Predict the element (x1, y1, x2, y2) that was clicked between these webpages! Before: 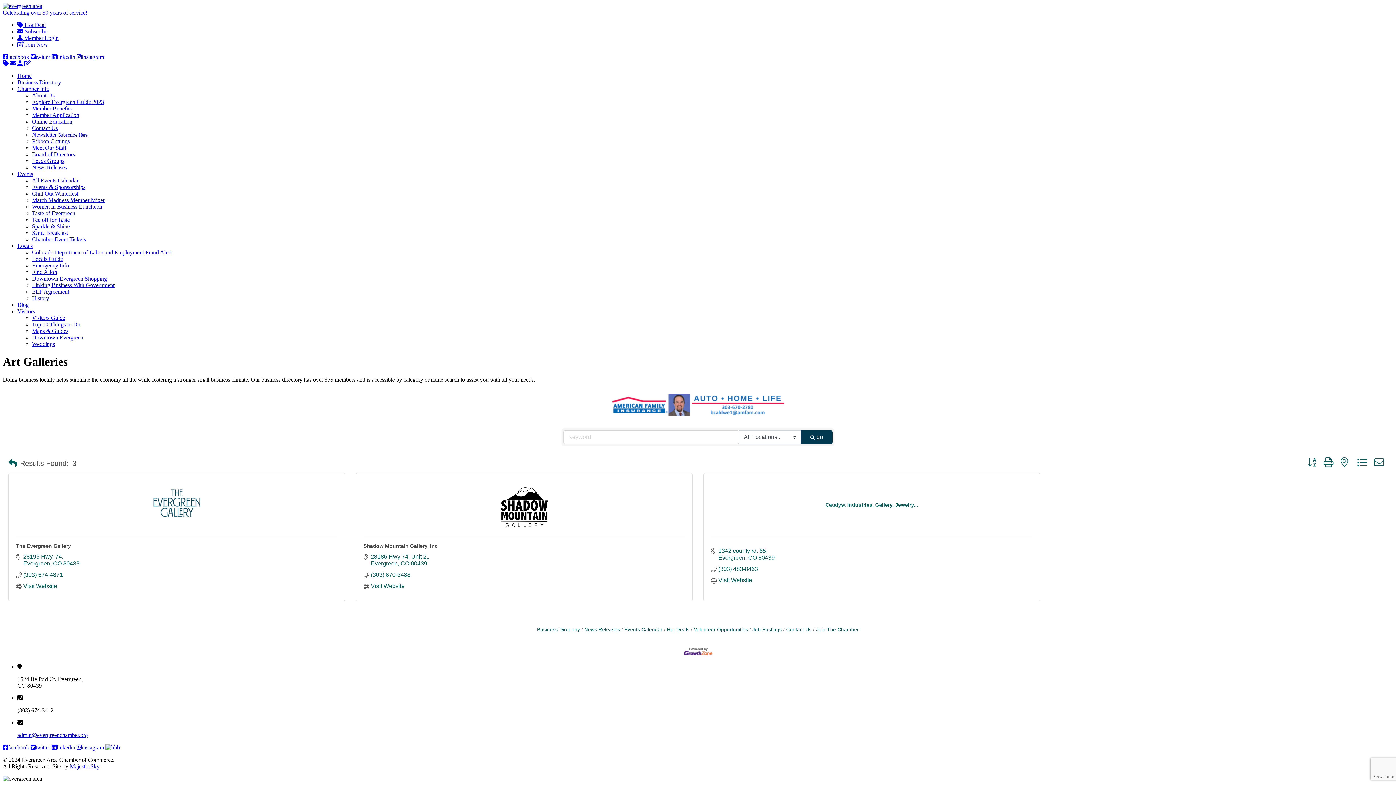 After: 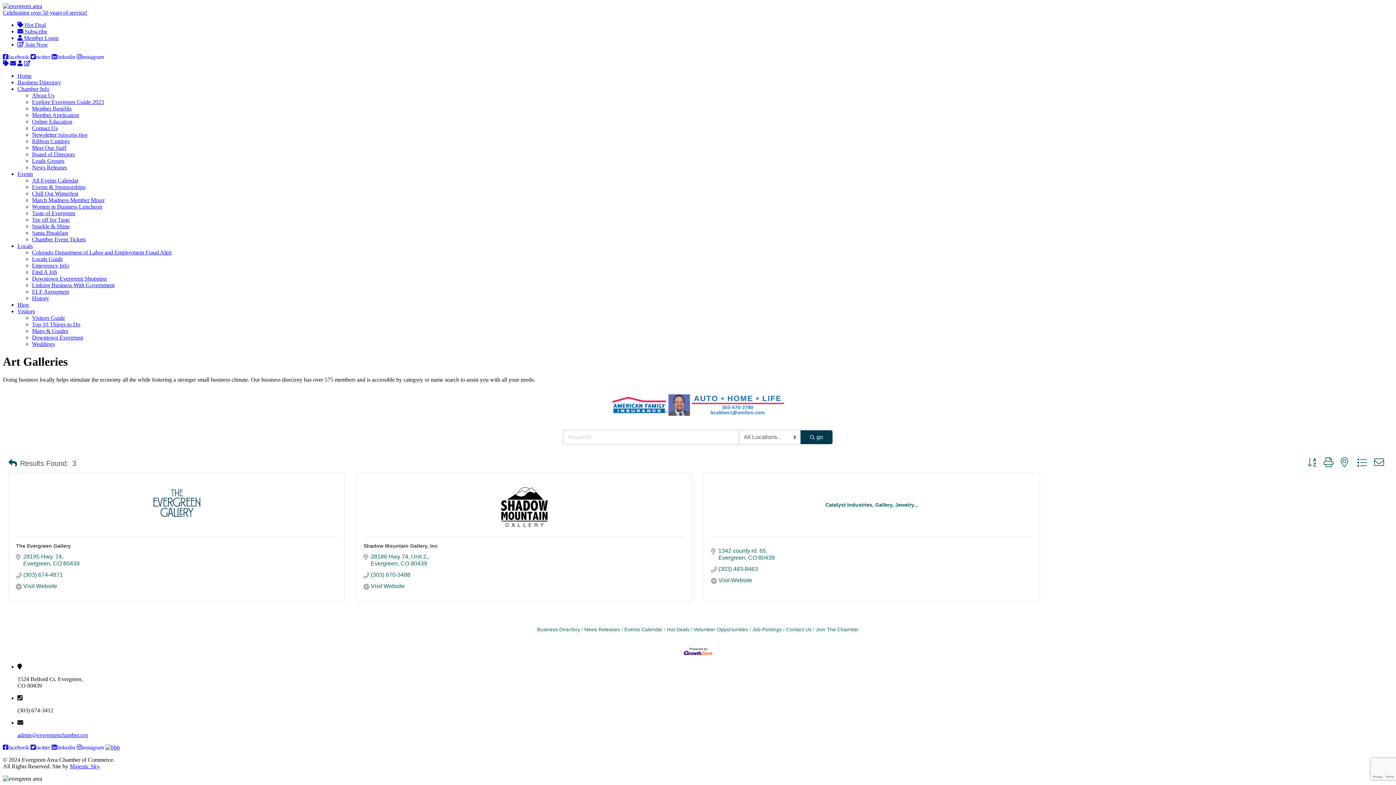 Action: label: twitter bbox: (30, 53, 50, 60)